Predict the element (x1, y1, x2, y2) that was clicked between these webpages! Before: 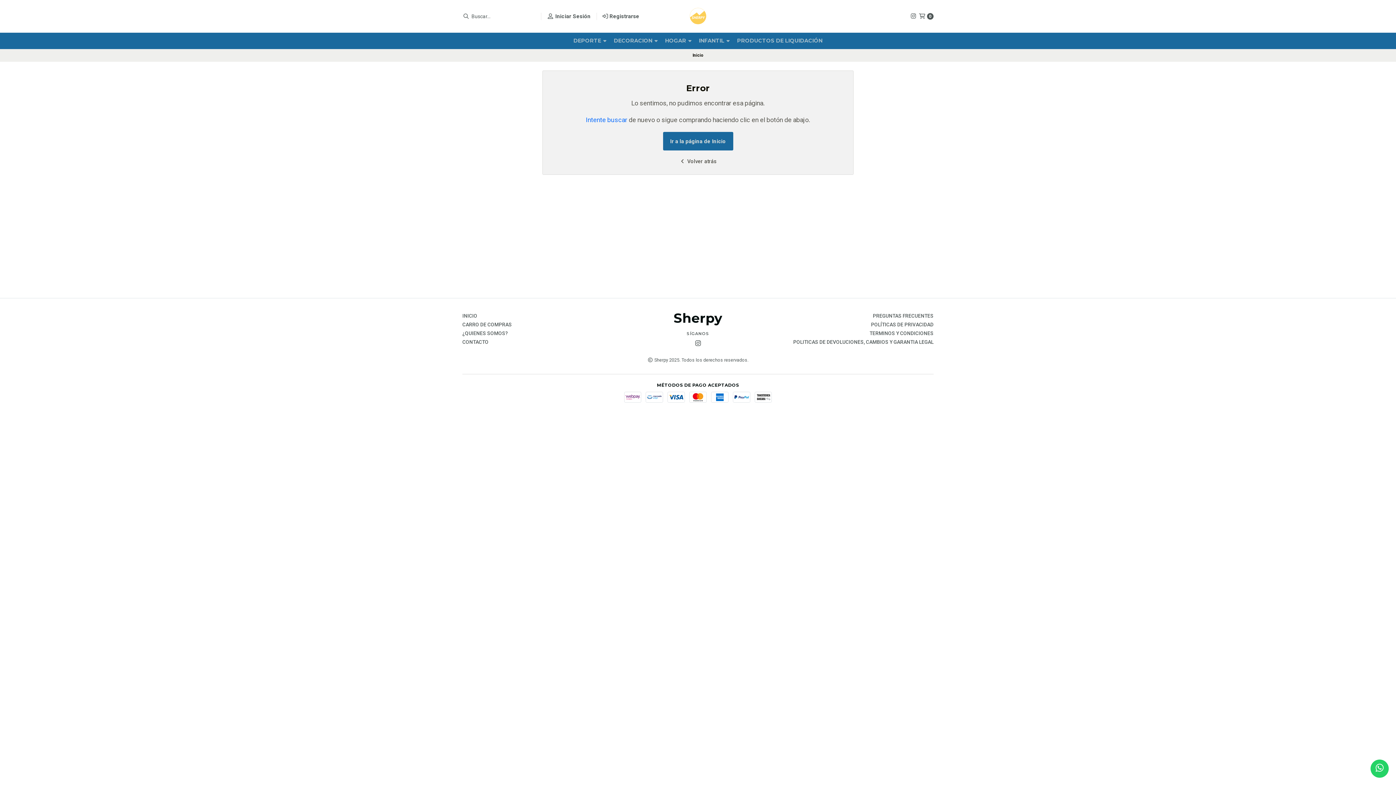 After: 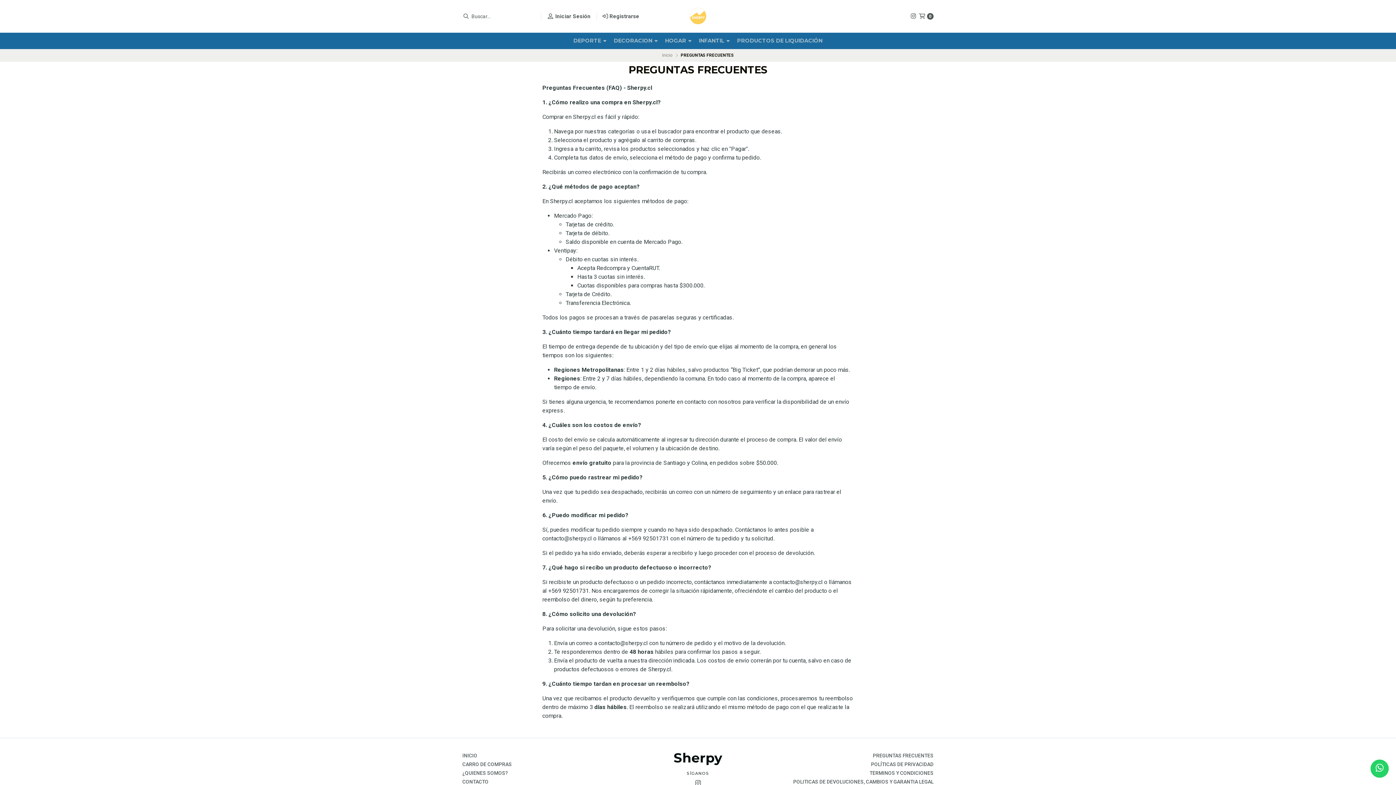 Action: bbox: (873, 313, 933, 318) label: PREGUNTAS FRECUENTES